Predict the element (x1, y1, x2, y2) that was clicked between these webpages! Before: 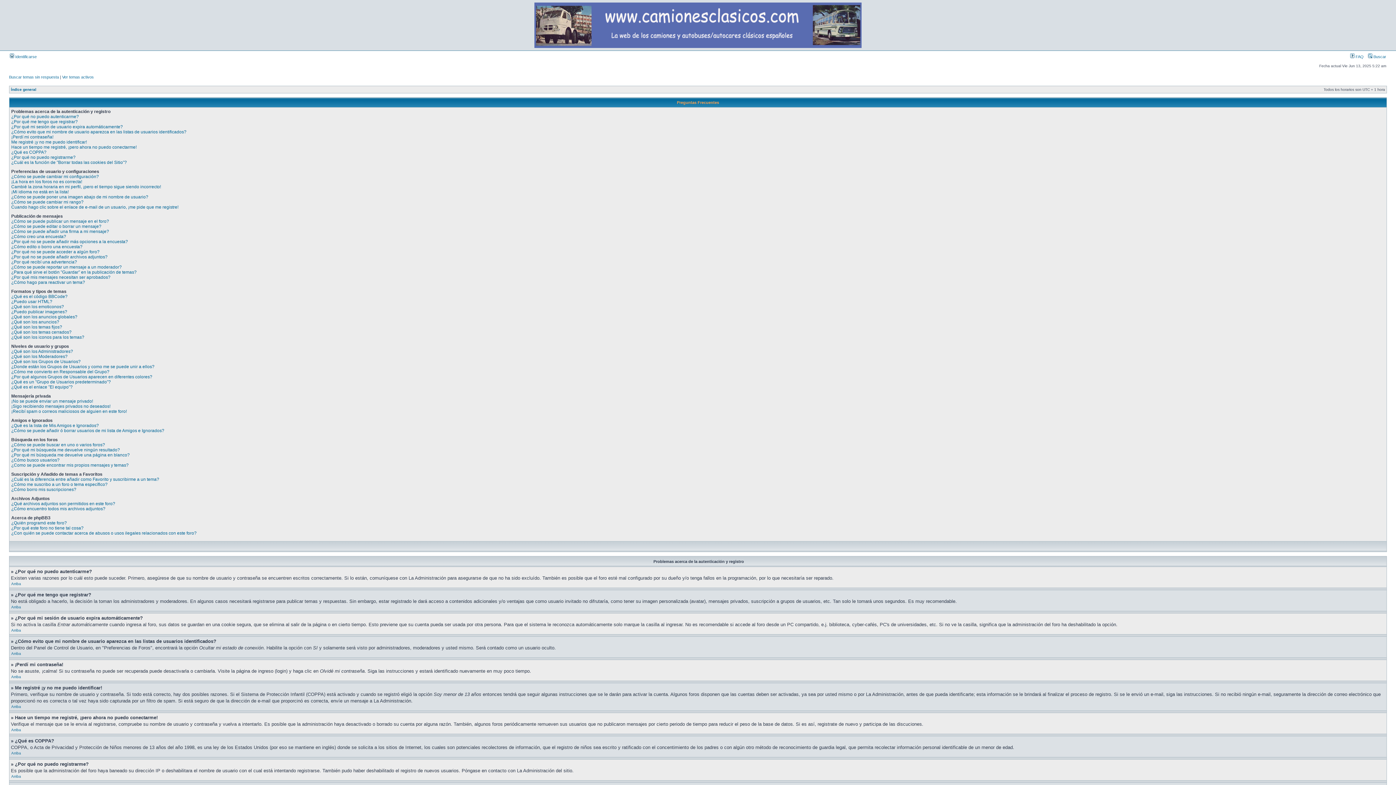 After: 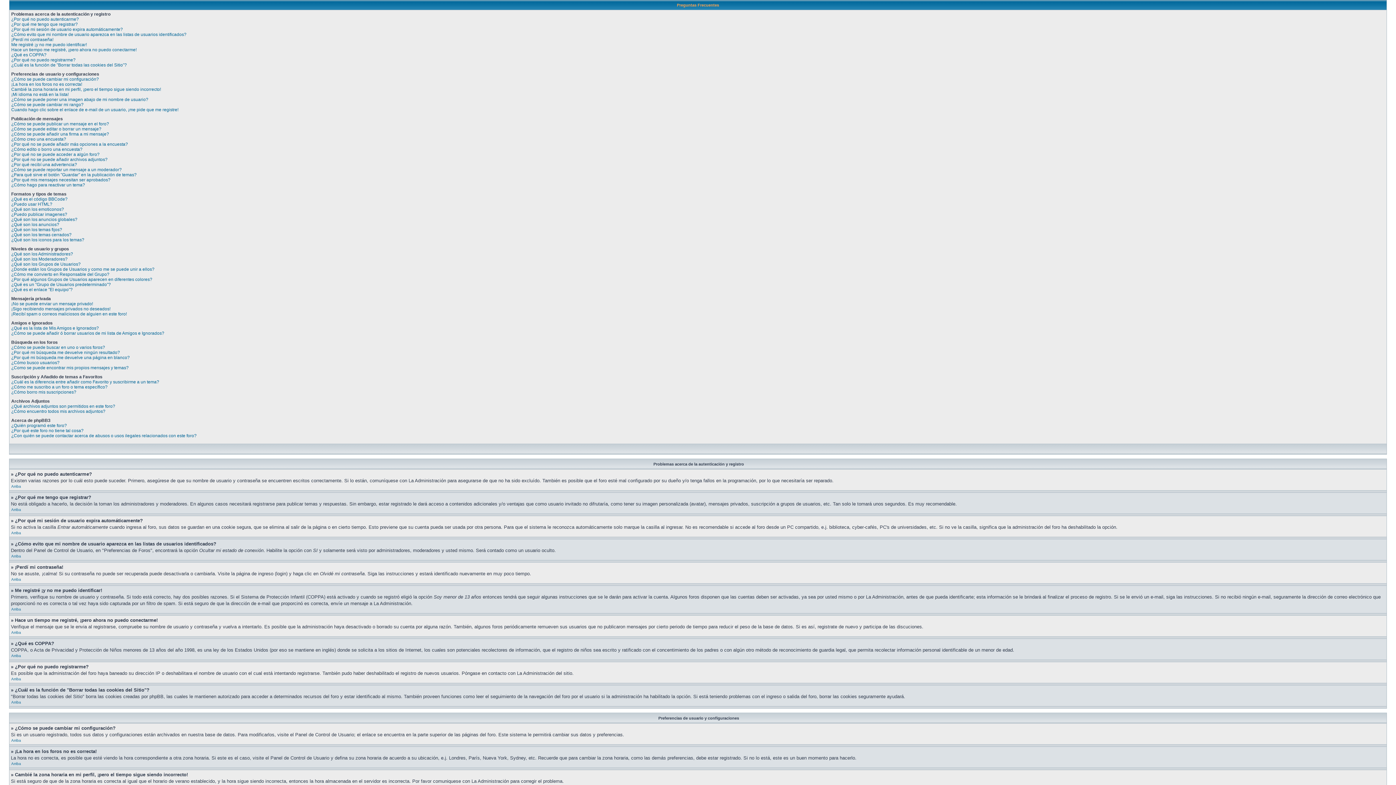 Action: bbox: (11, 774, 21, 778) label: Arriba